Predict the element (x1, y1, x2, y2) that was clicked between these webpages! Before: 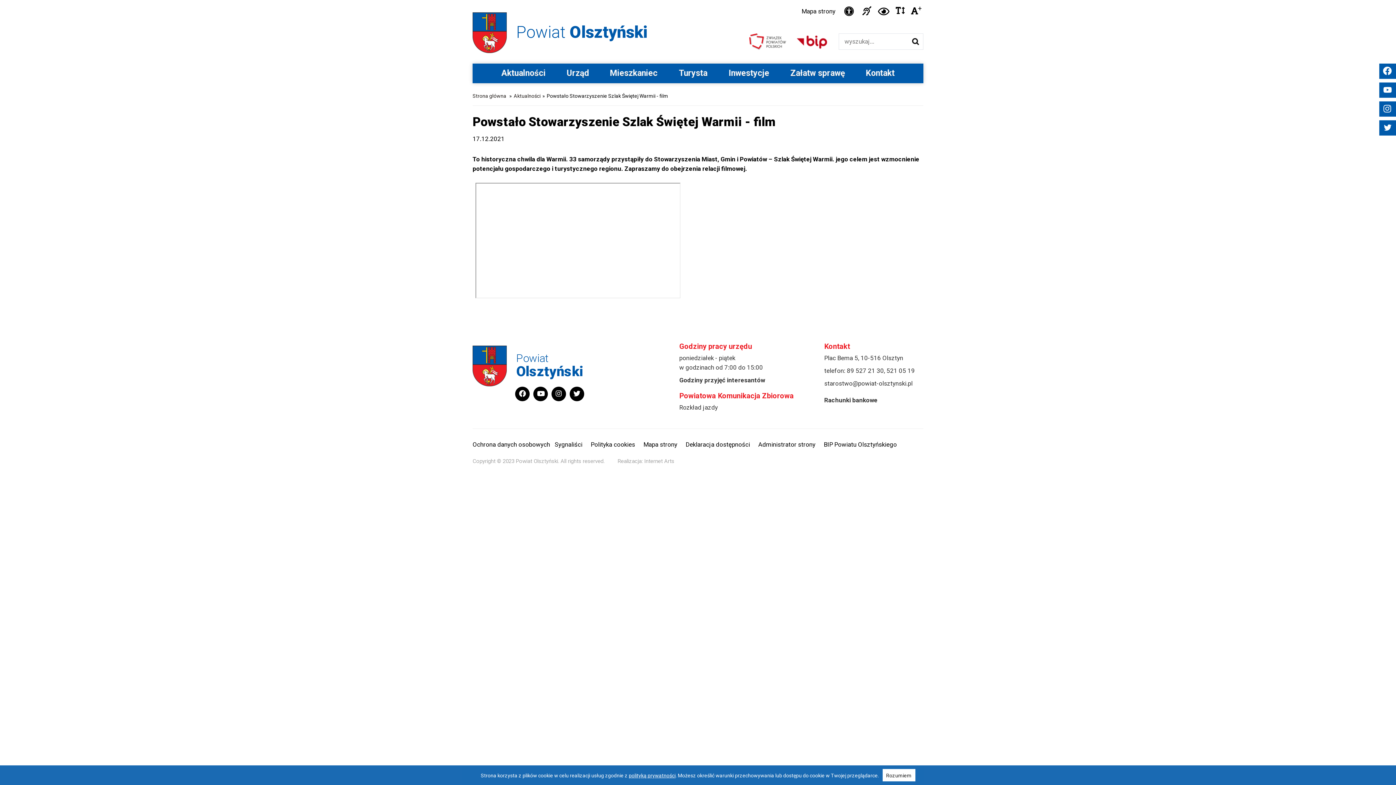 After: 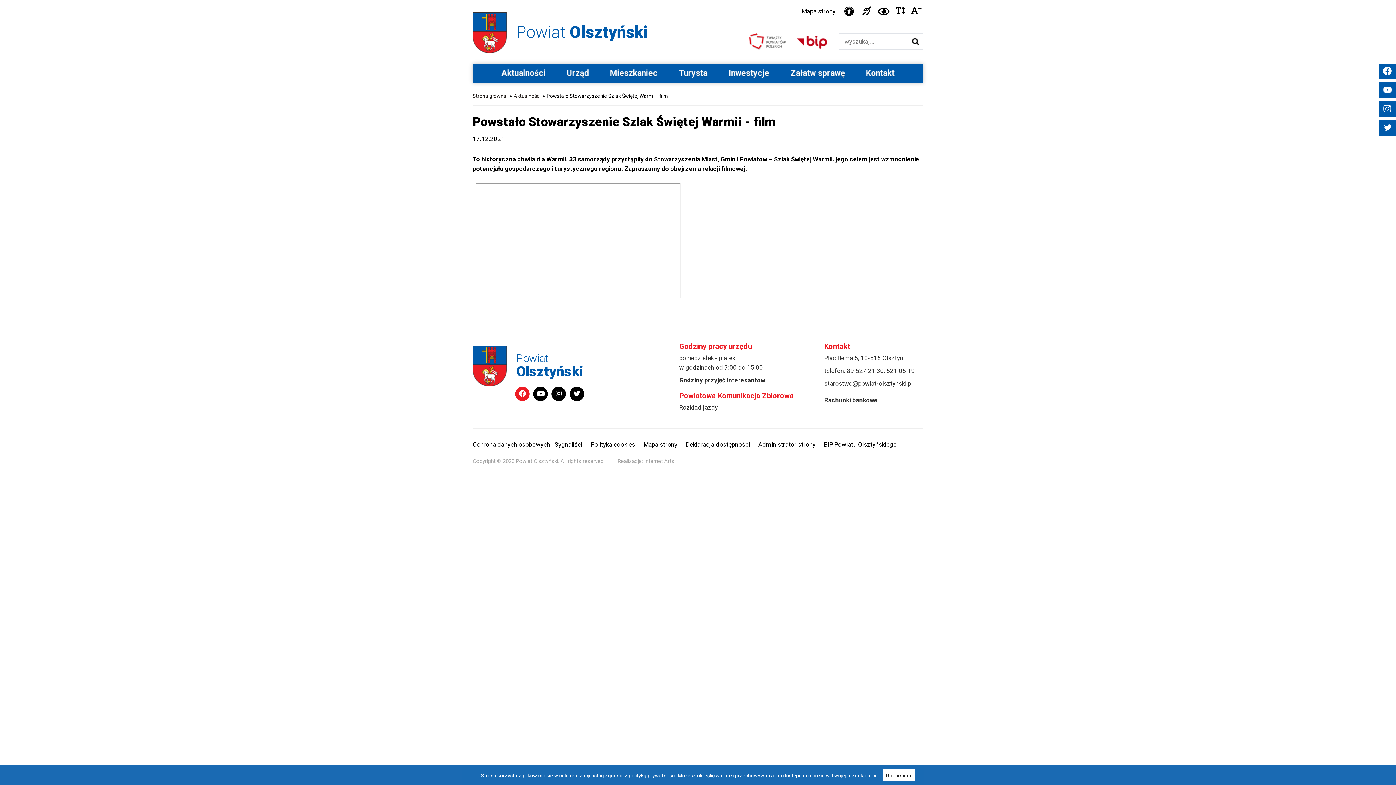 Action: bbox: (515, 386, 529, 401) label:   